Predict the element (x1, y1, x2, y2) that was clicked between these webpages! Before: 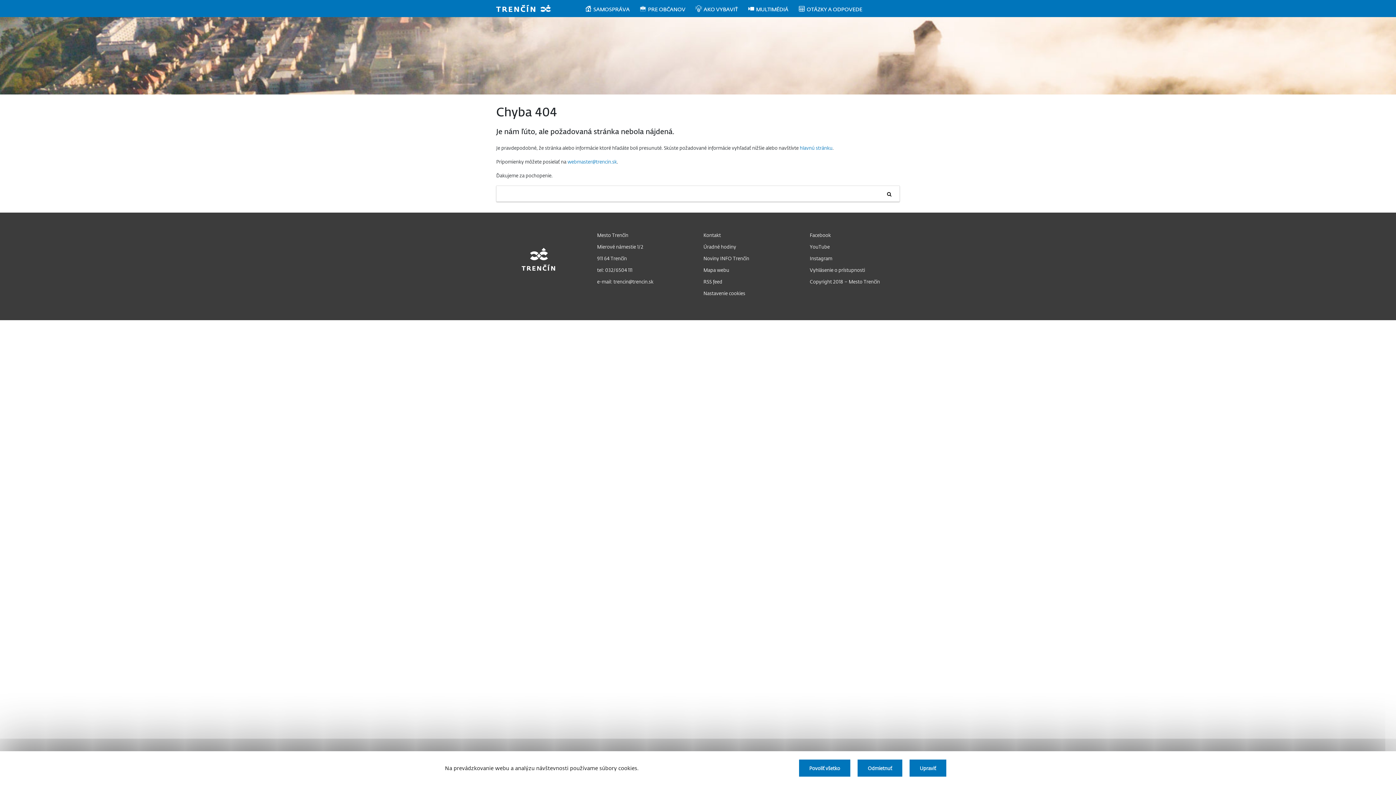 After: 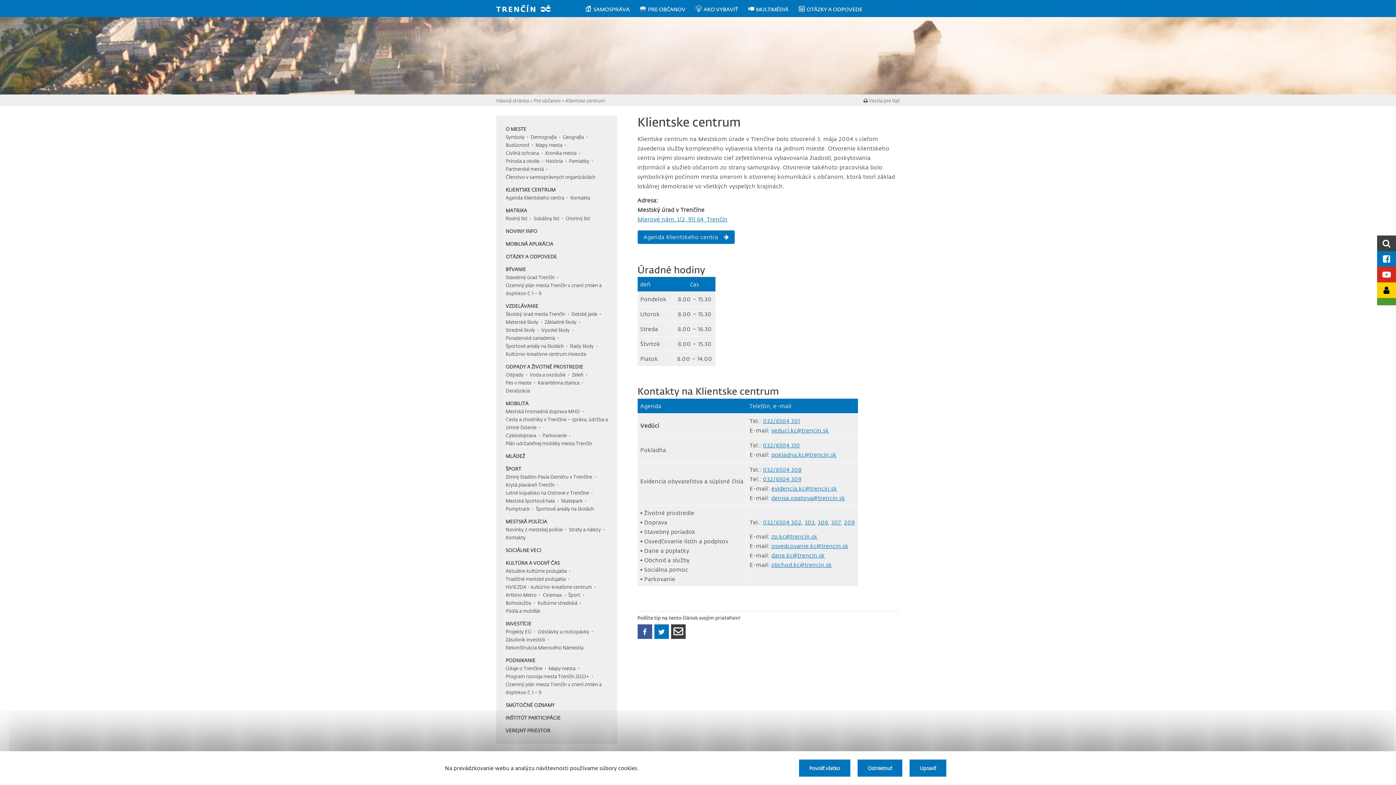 Action: label: Kontakt bbox: (703, 232, 721, 238)